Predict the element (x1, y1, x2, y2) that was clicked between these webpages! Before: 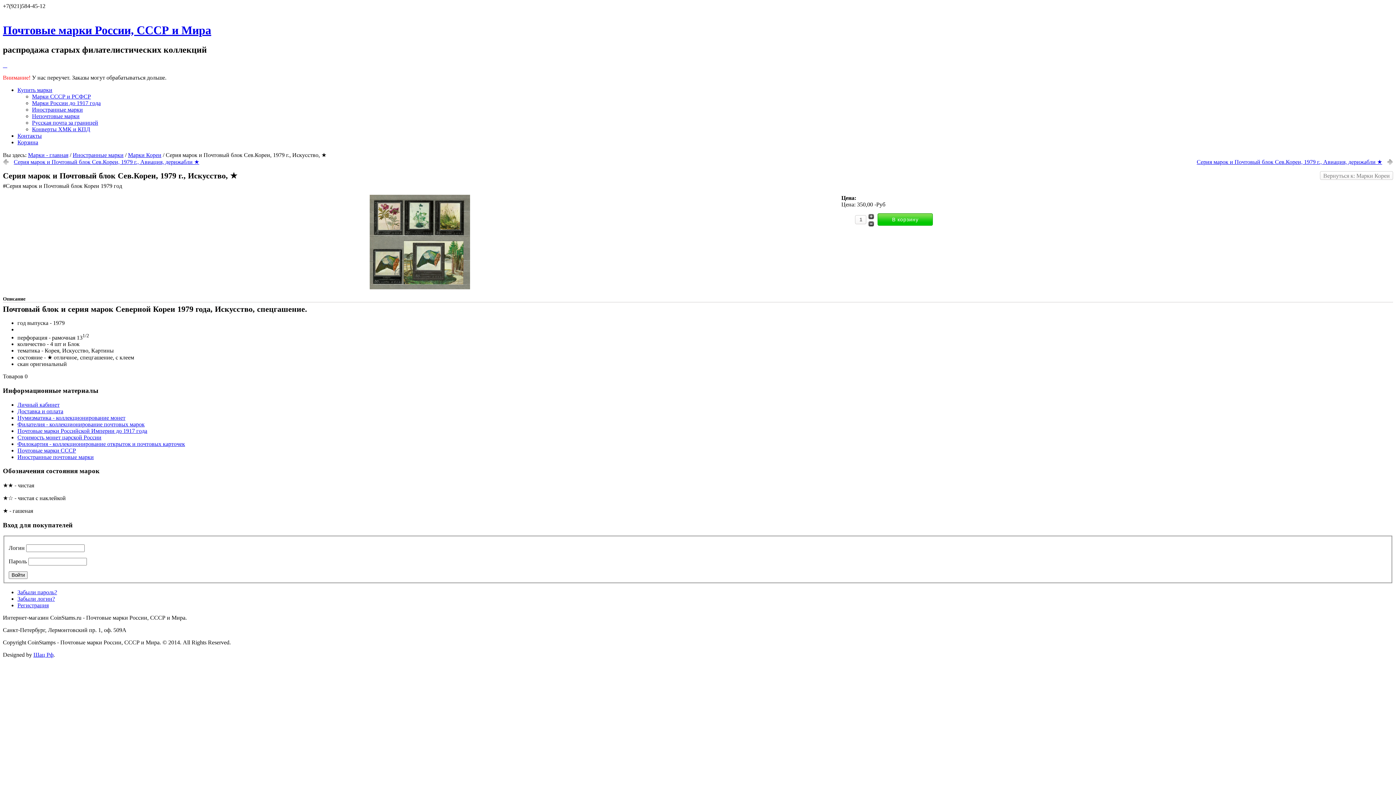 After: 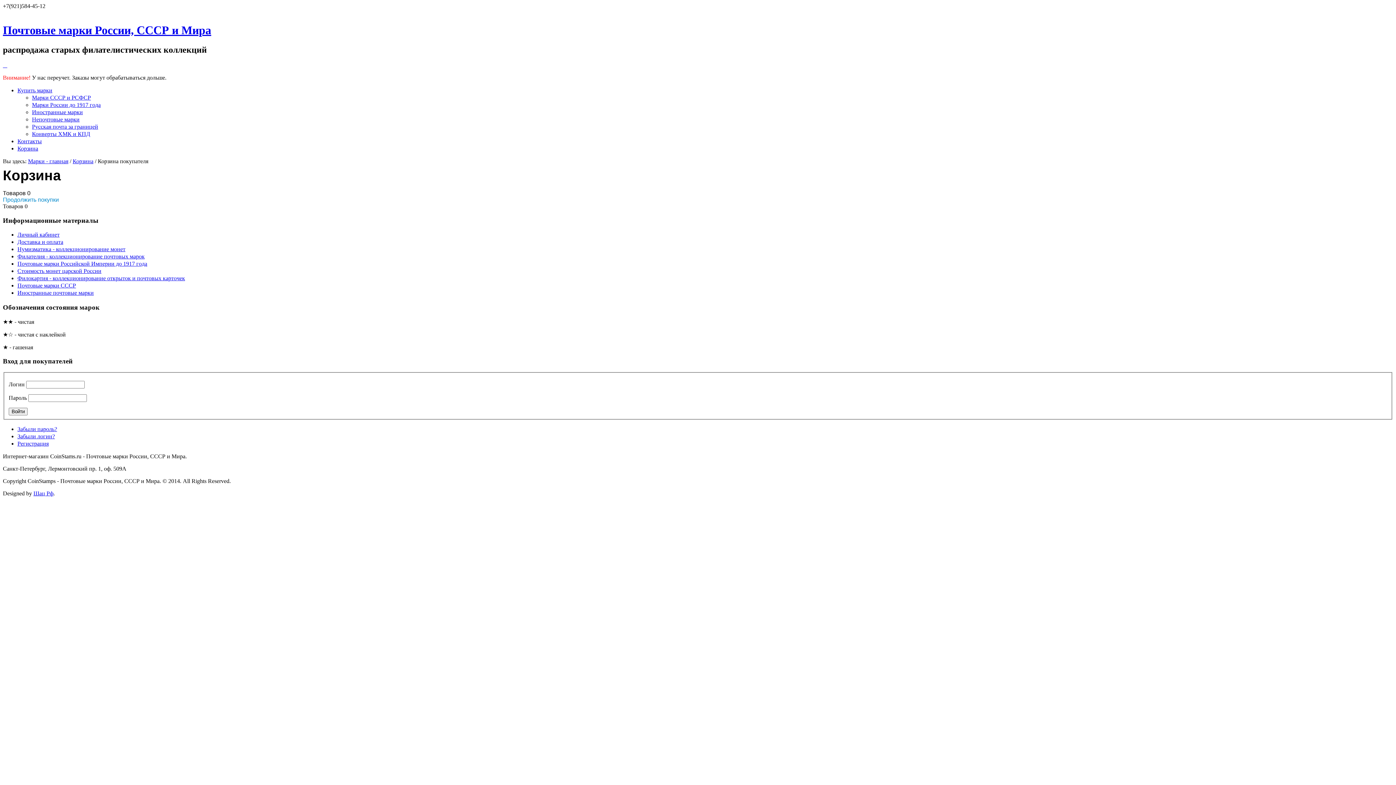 Action: label: Корзина bbox: (17, 139, 38, 145)